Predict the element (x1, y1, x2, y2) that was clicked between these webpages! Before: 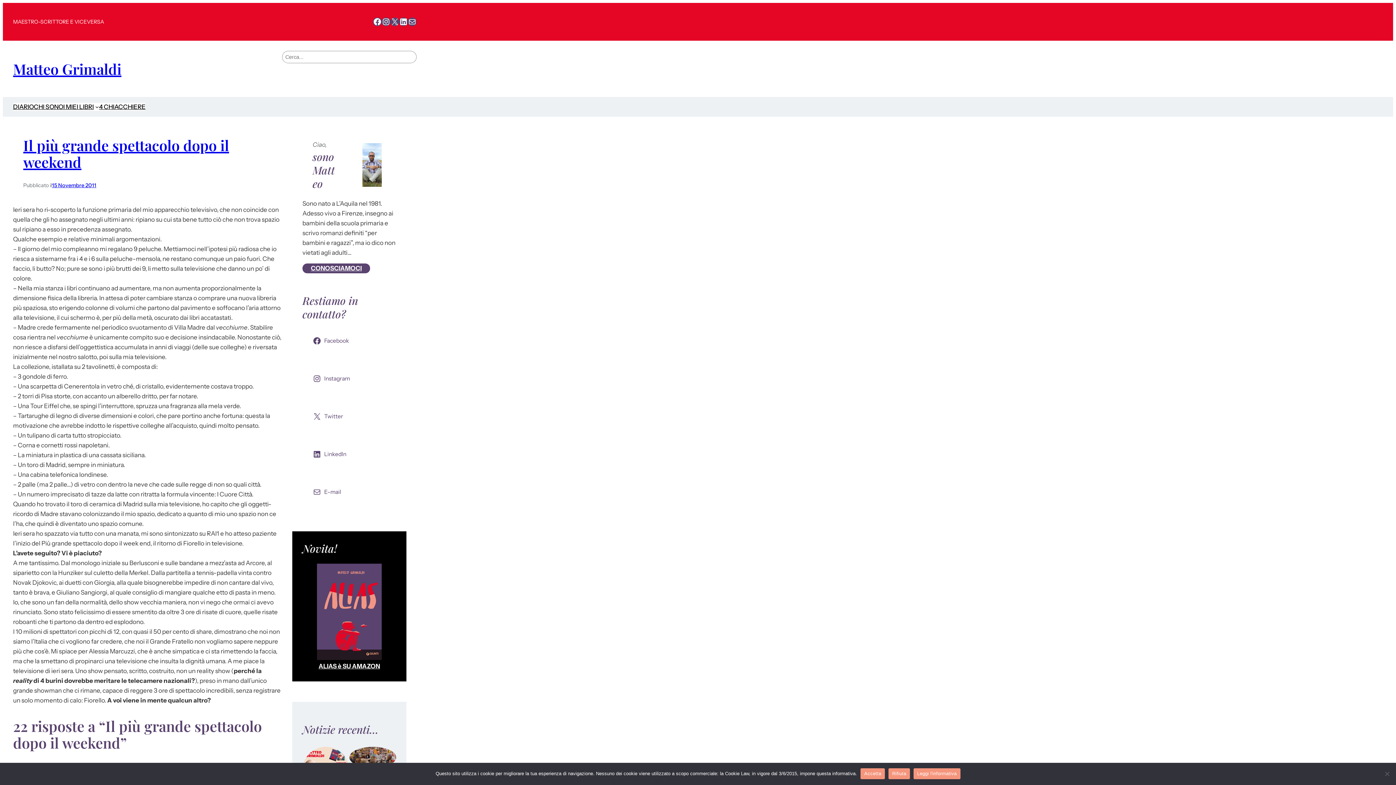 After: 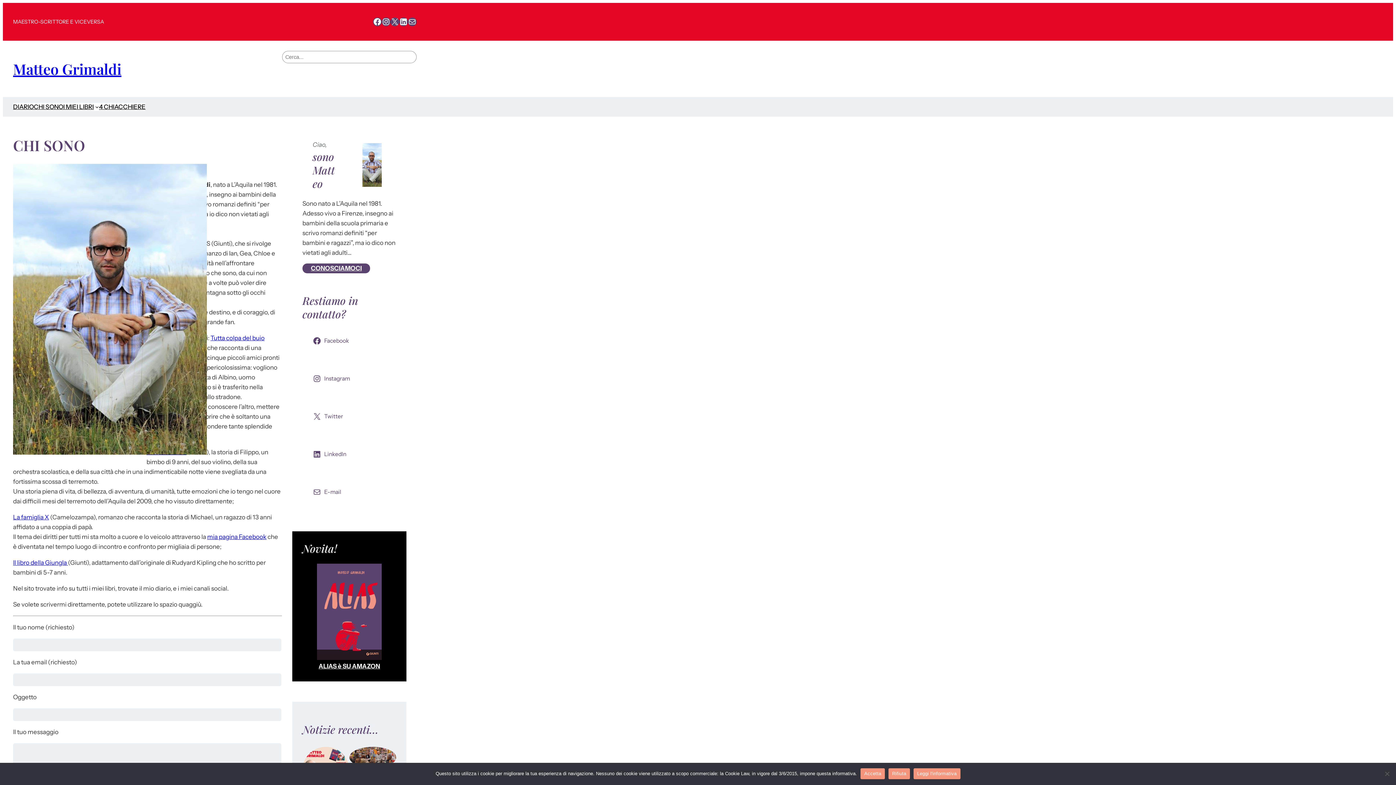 Action: label: CHI SONO bbox: (33, 102, 63, 110)